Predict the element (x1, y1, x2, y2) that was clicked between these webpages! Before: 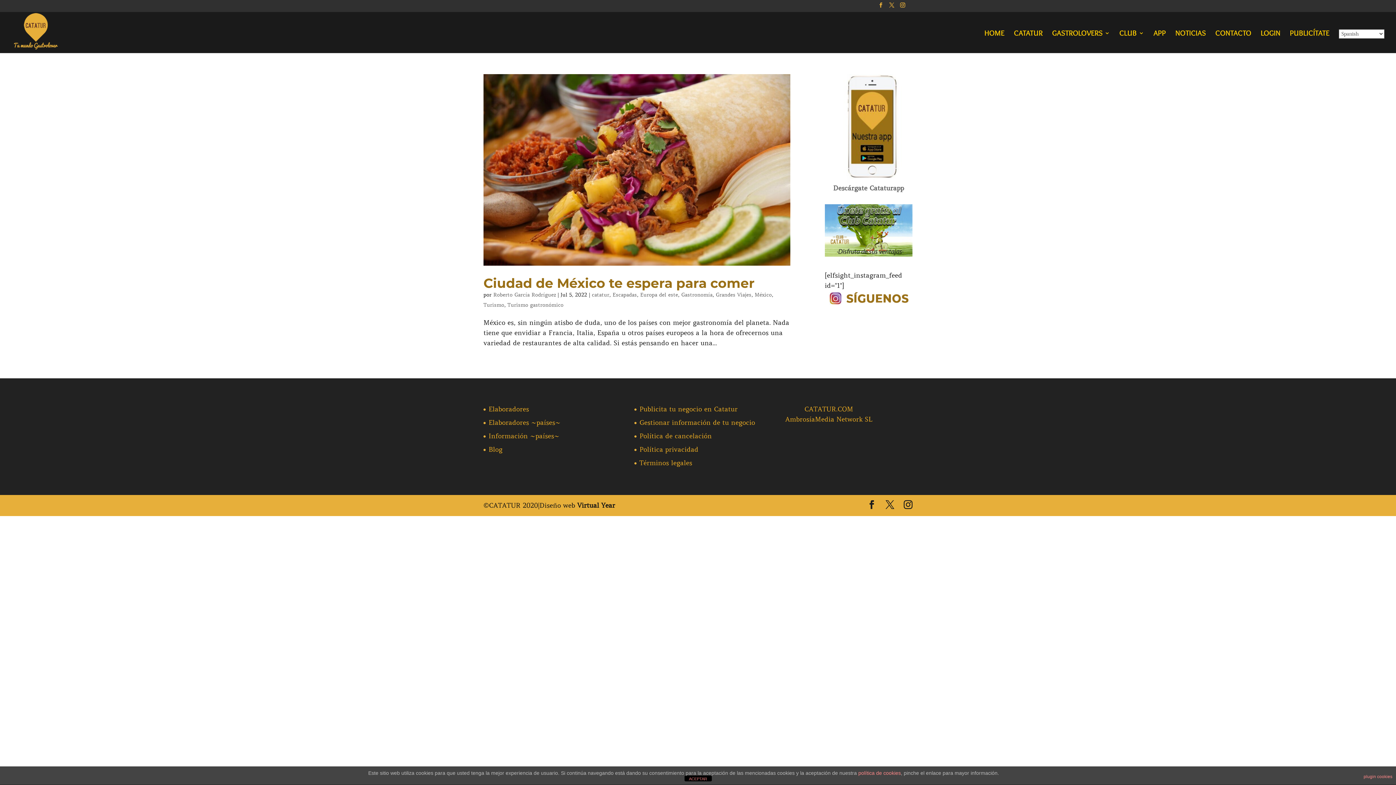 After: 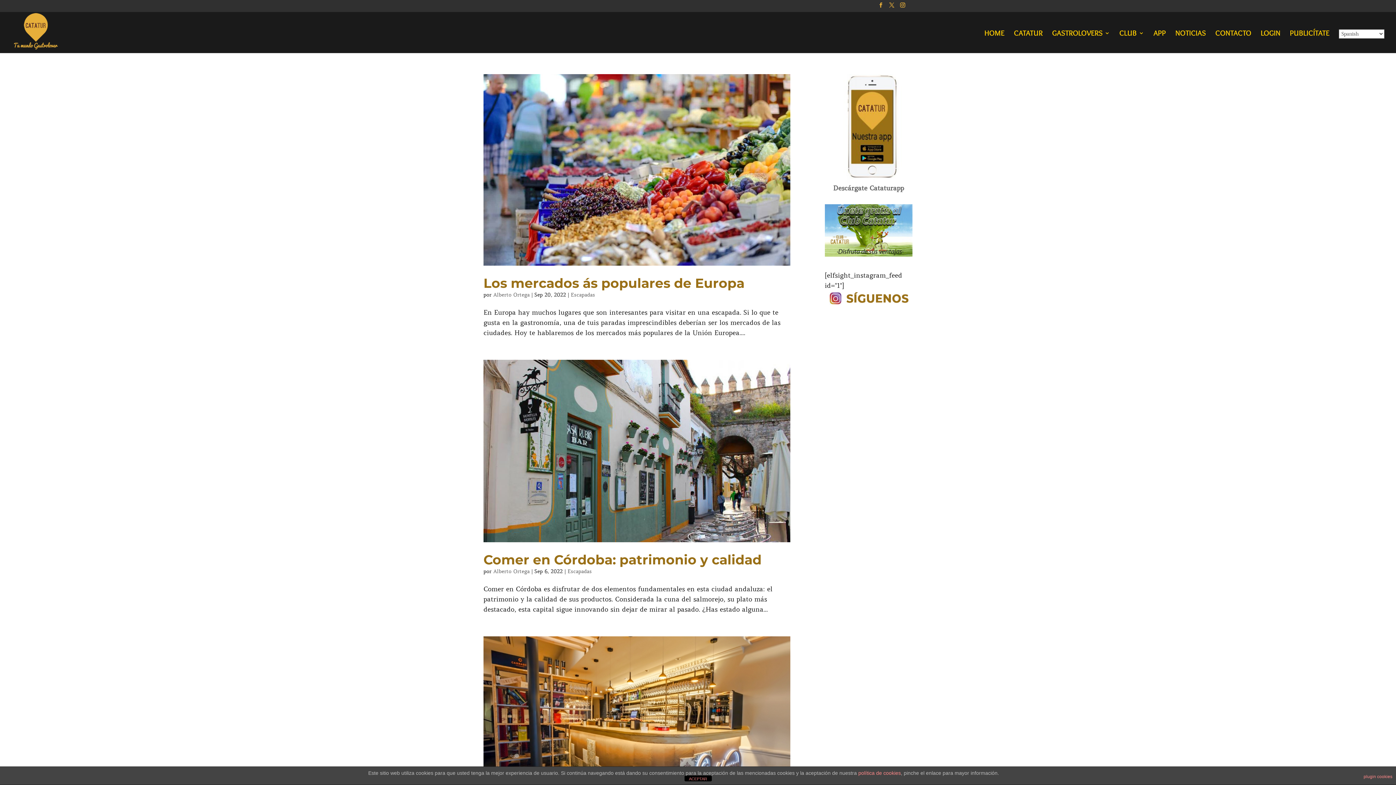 Action: label: Escapadas bbox: (612, 291, 637, 298)